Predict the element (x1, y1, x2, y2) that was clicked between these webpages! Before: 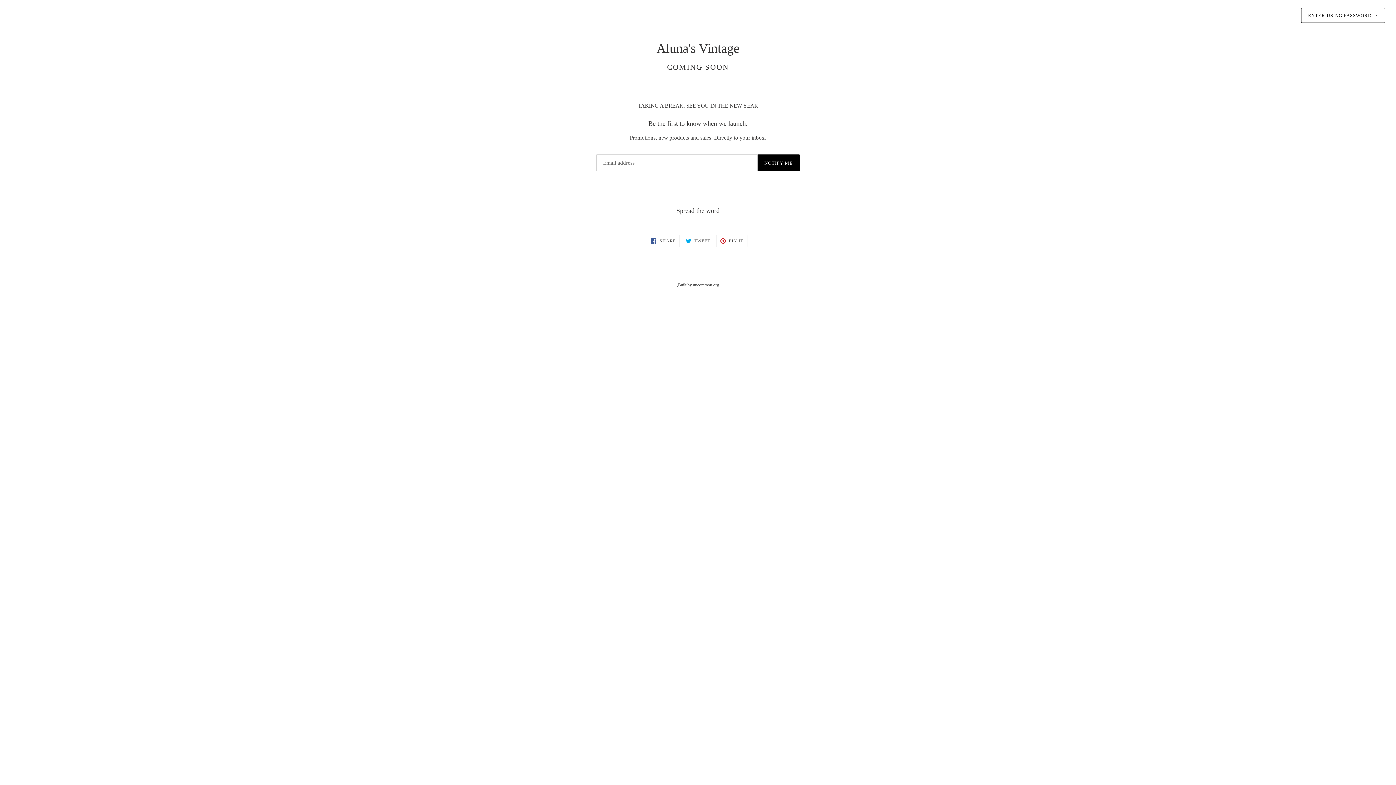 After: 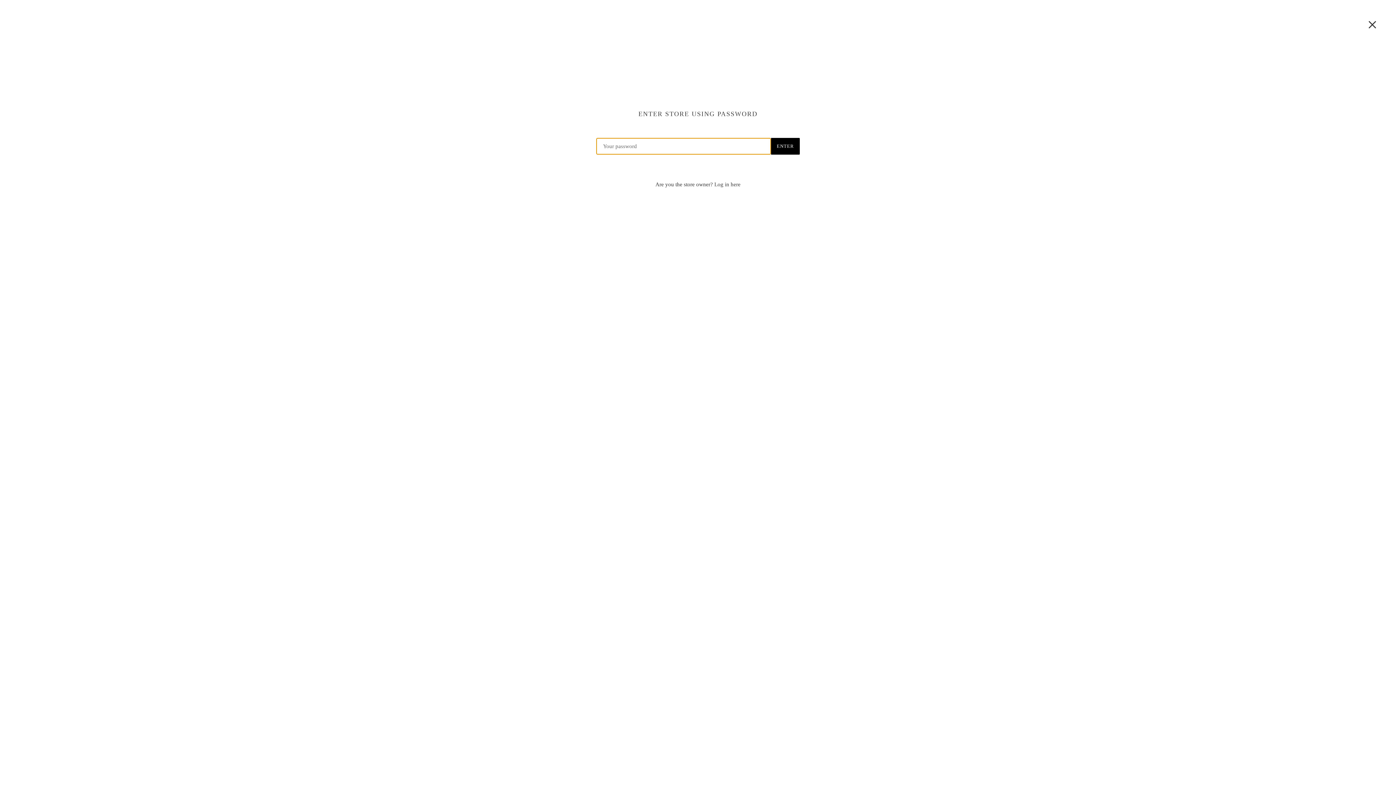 Action: bbox: (1301, 8, 1385, 22) label: ENTER USING PASSWORD →